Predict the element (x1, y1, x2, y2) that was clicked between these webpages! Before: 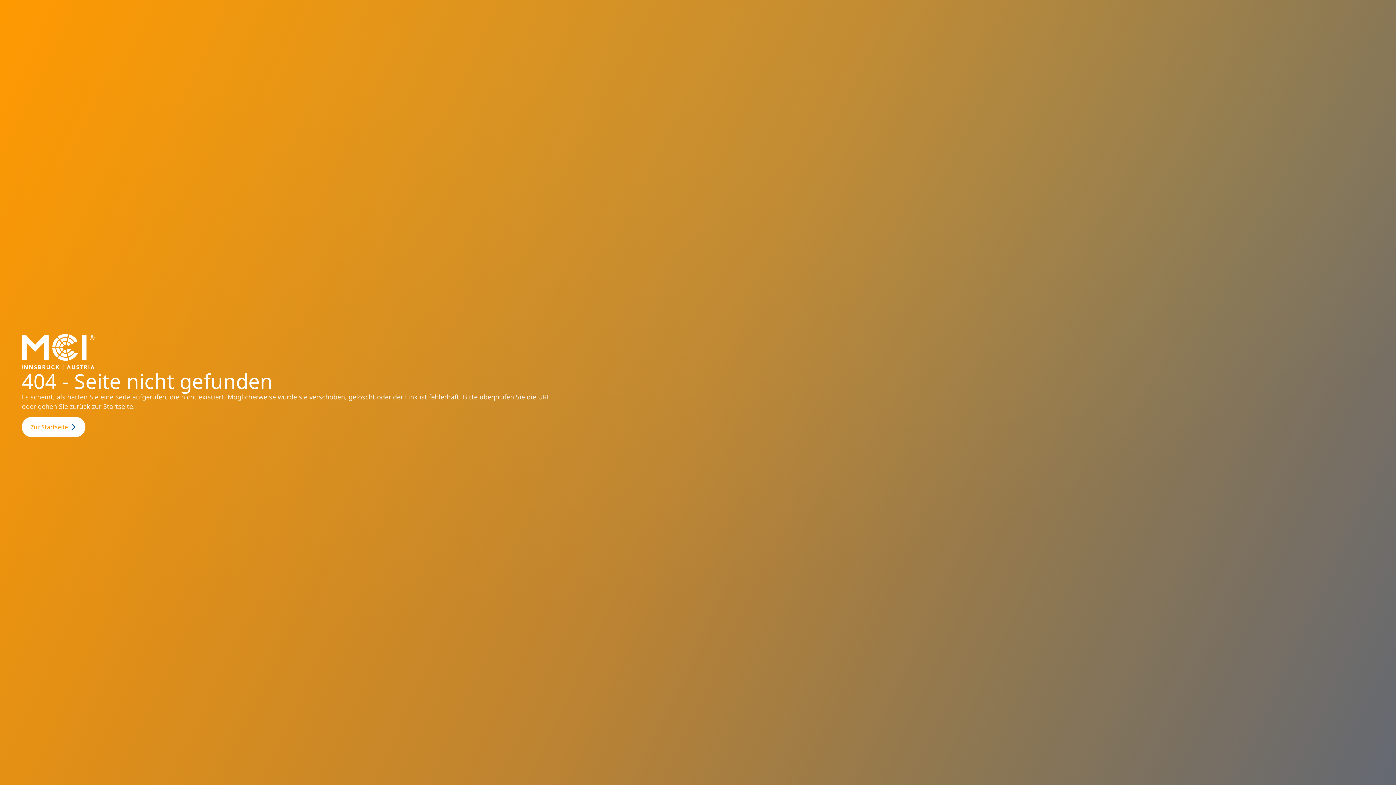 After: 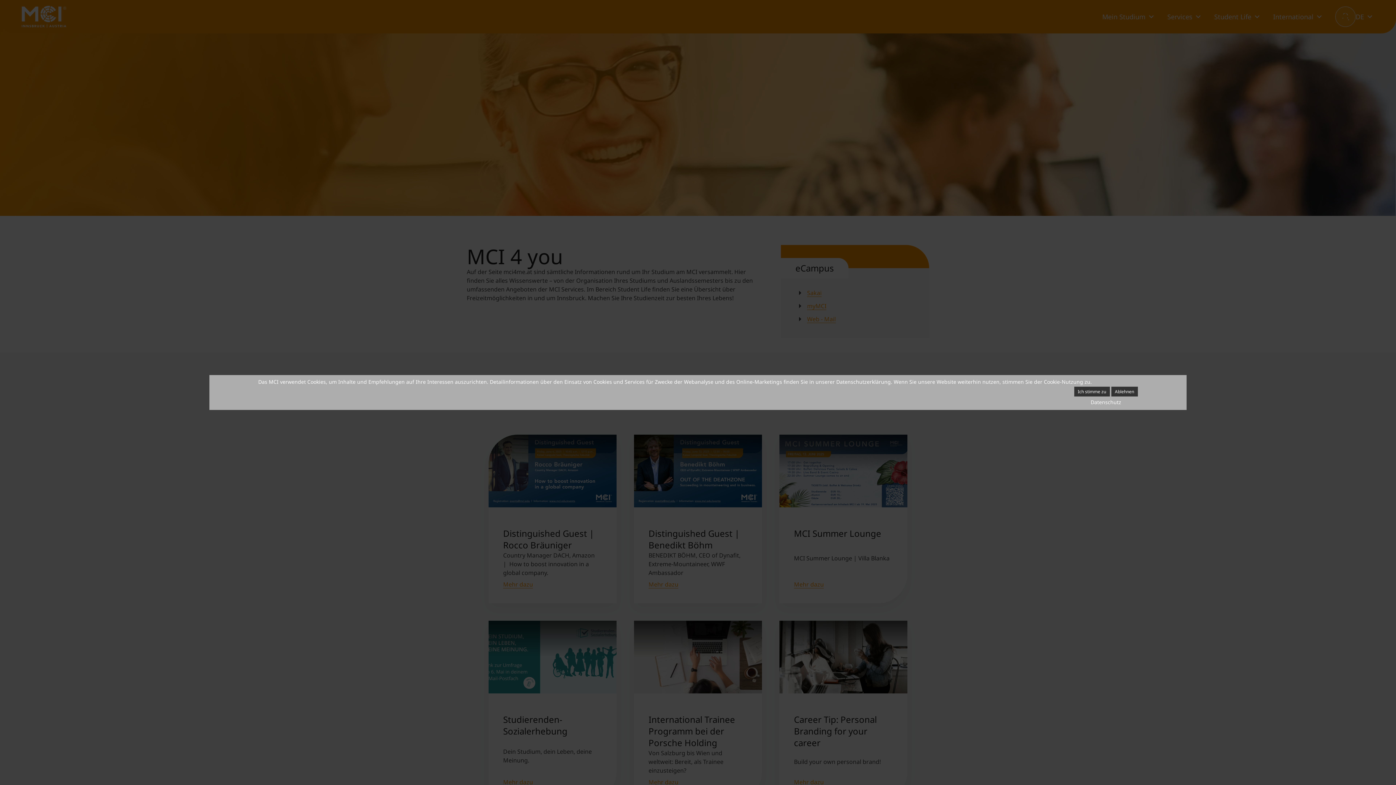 Action: bbox: (21, 417, 85, 437) label: Zur Startseite